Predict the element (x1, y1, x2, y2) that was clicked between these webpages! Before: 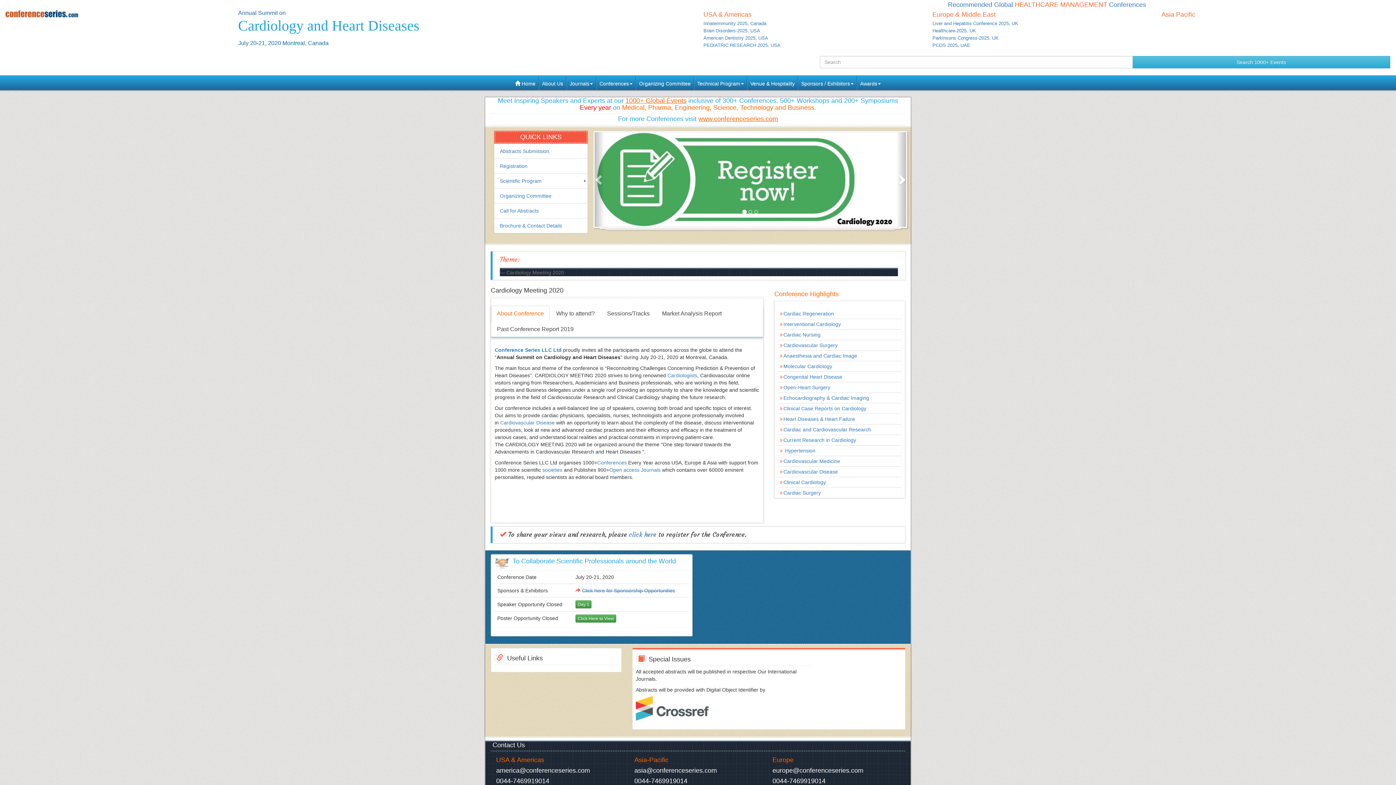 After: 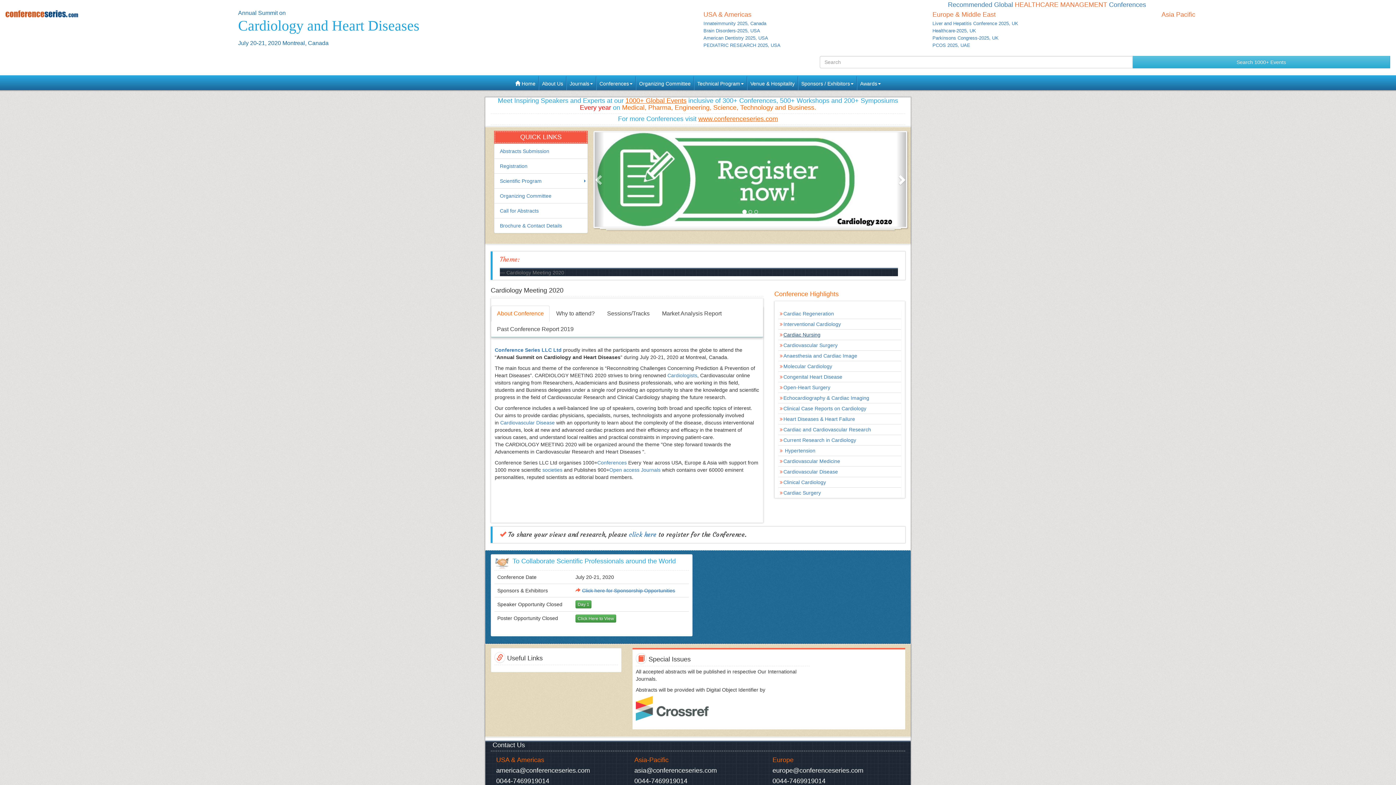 Action: label: Cardiac Nursing bbox: (783, 332, 820, 337)